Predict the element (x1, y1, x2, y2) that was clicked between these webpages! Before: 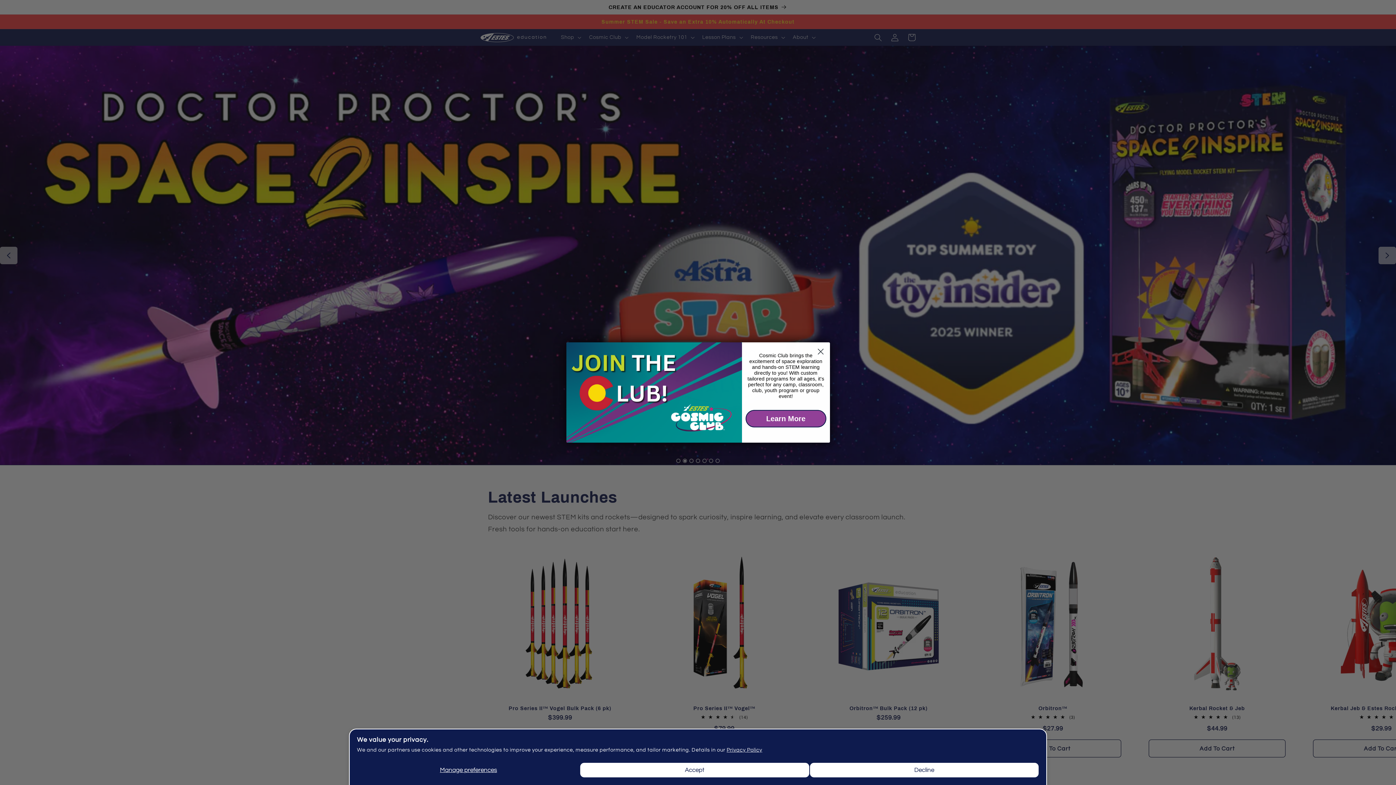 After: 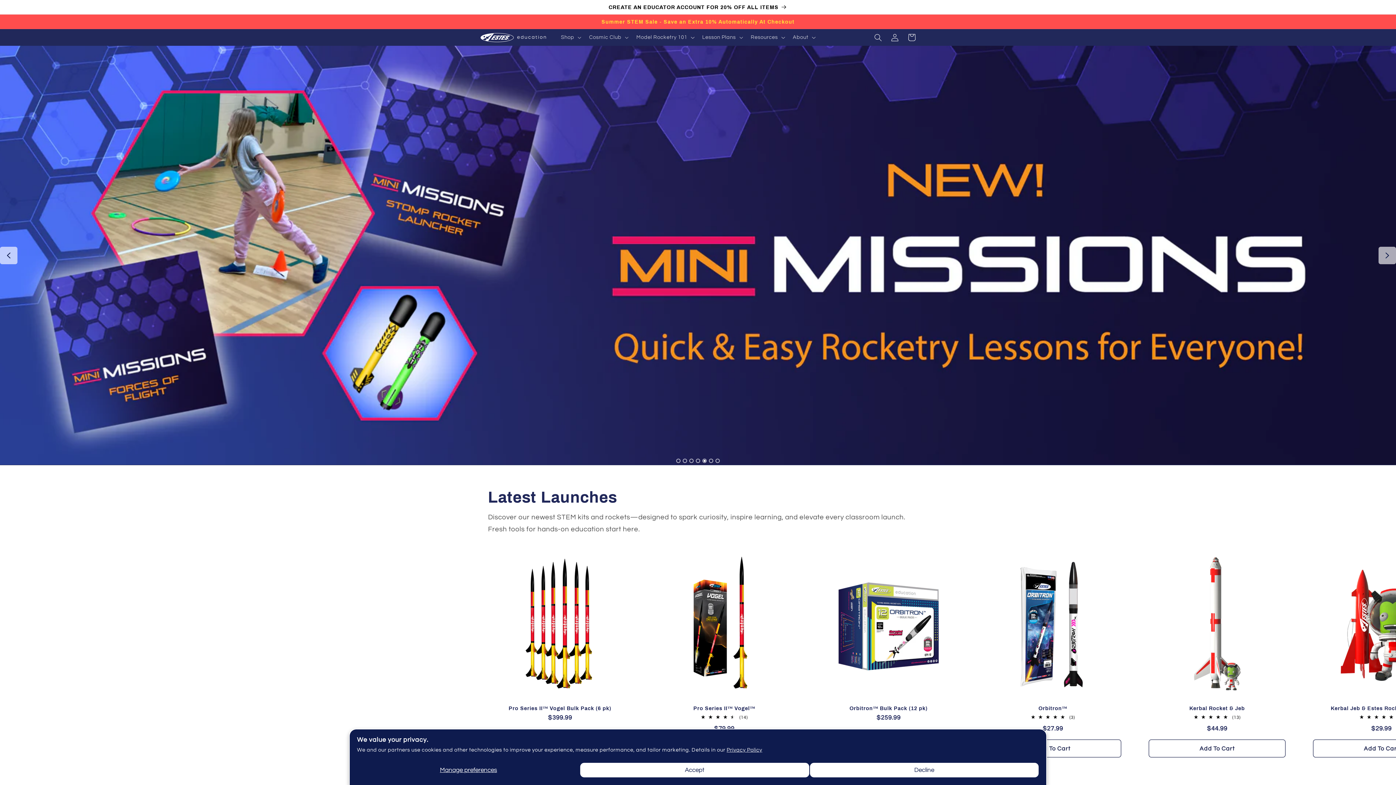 Action: bbox: (814, 345, 827, 358) label: Close dialog